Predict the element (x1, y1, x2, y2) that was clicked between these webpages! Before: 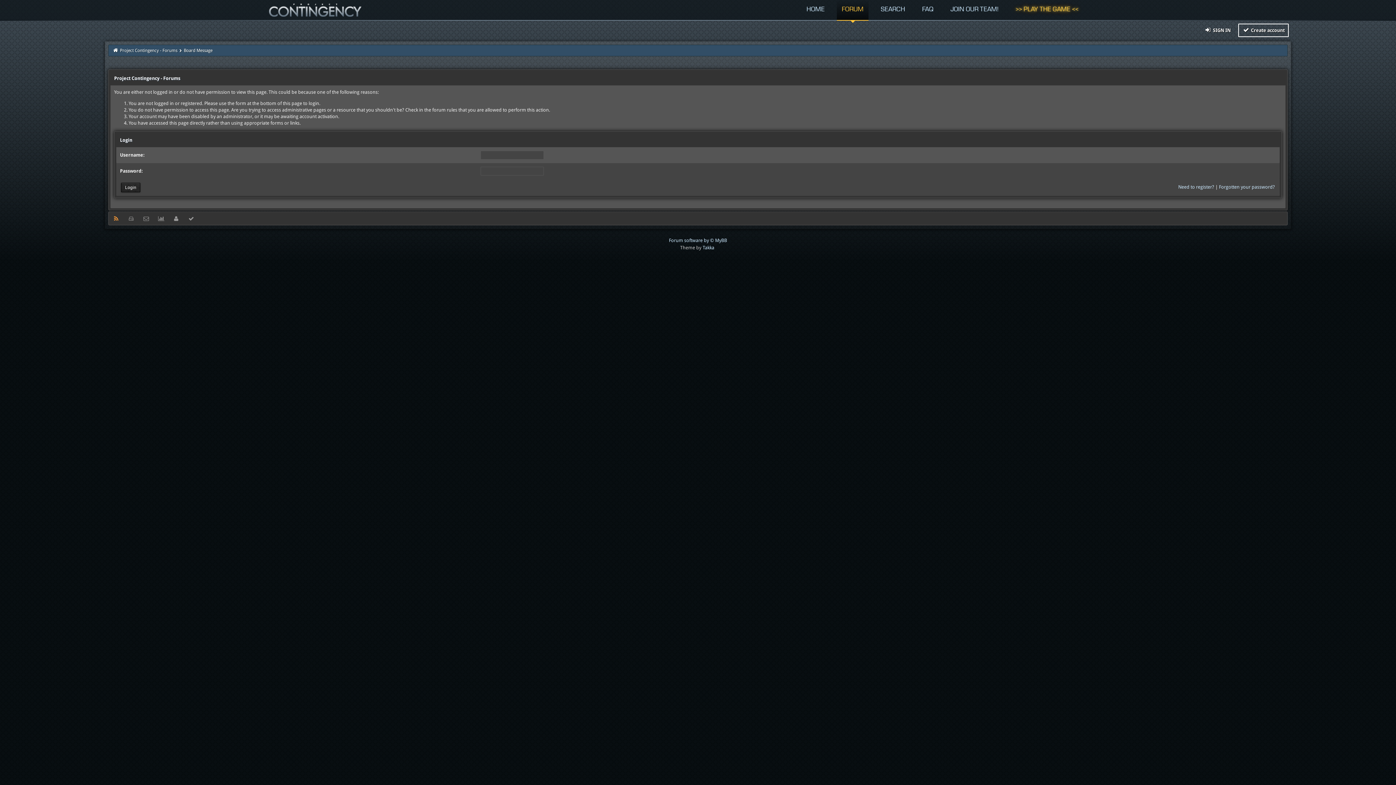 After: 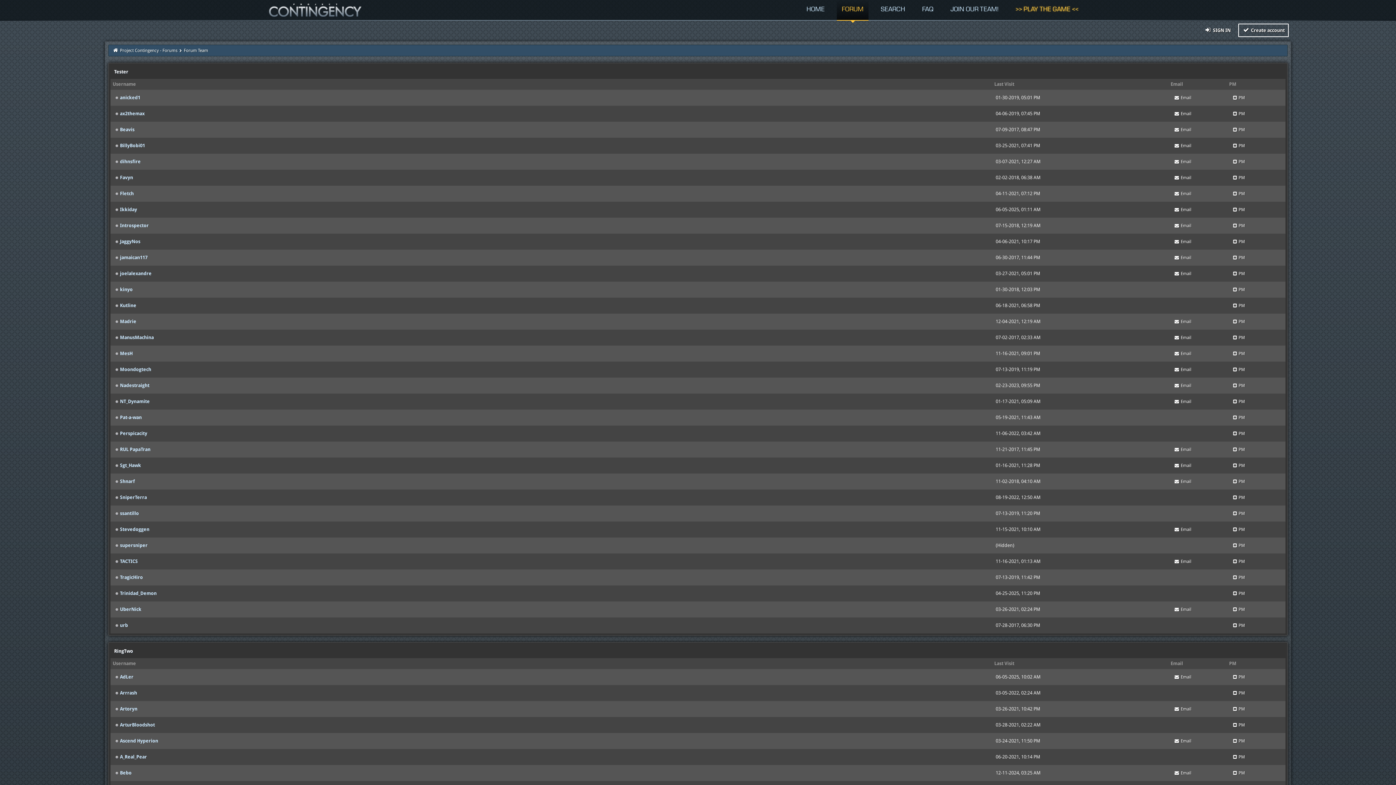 Action: bbox: (168, 212, 183, 225)